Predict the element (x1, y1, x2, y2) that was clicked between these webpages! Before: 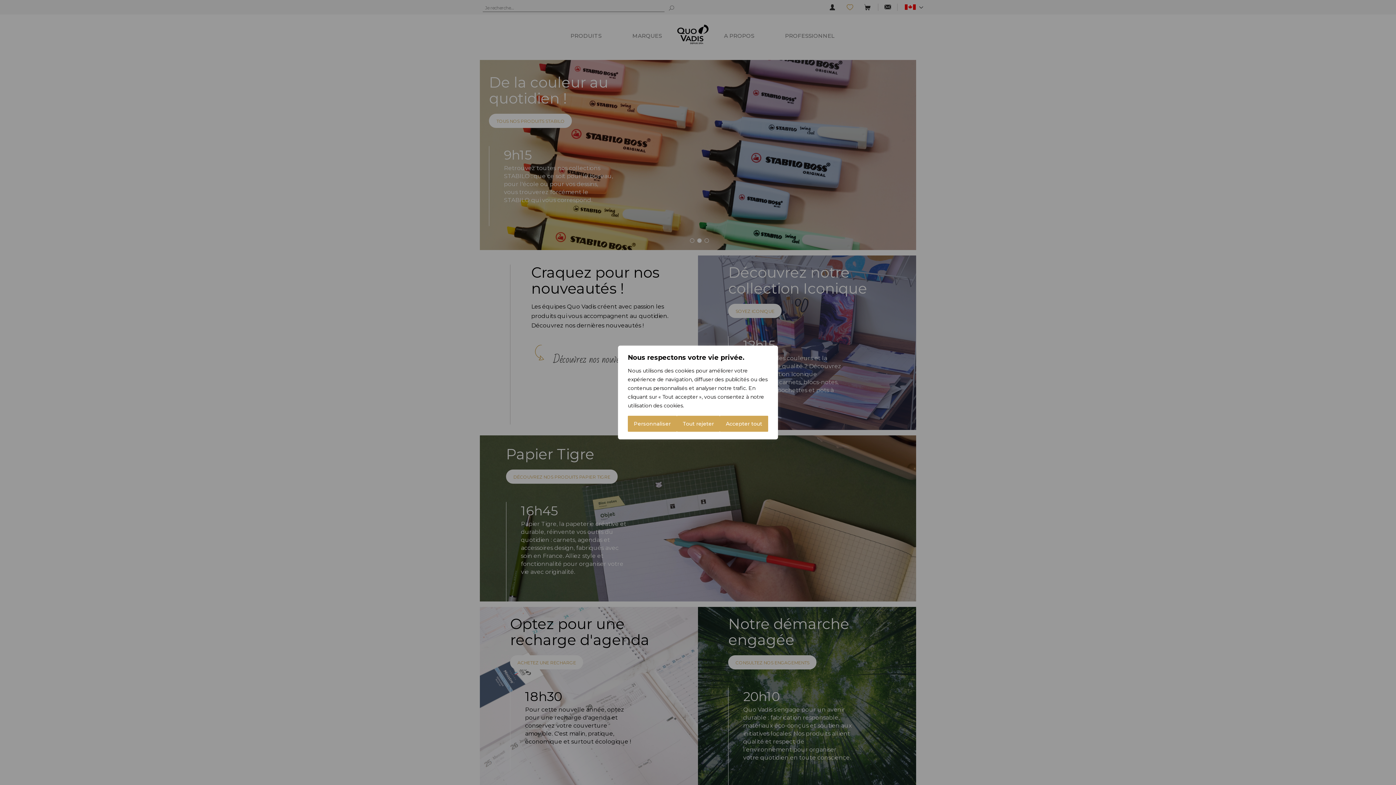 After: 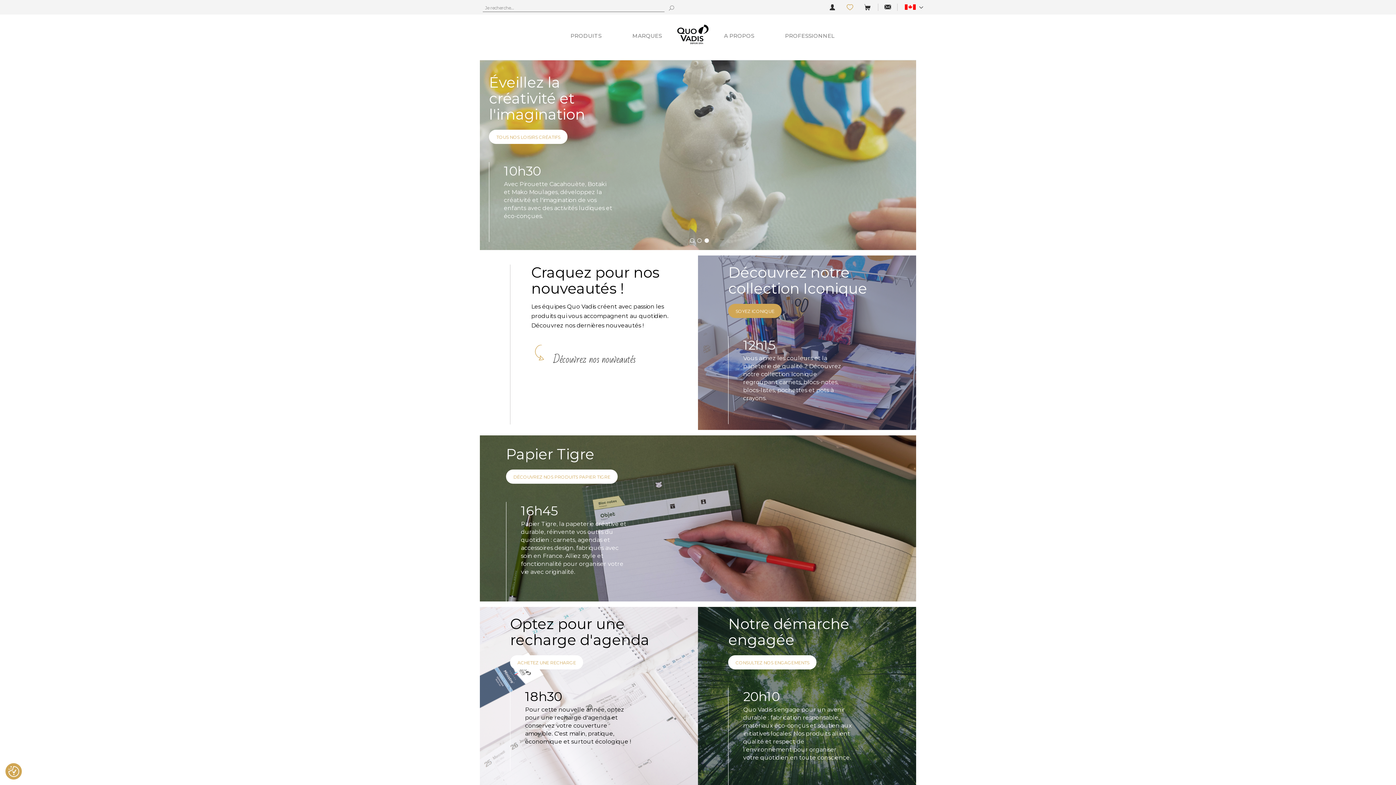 Action: bbox: (720, 416, 768, 432) label: Accepter tout